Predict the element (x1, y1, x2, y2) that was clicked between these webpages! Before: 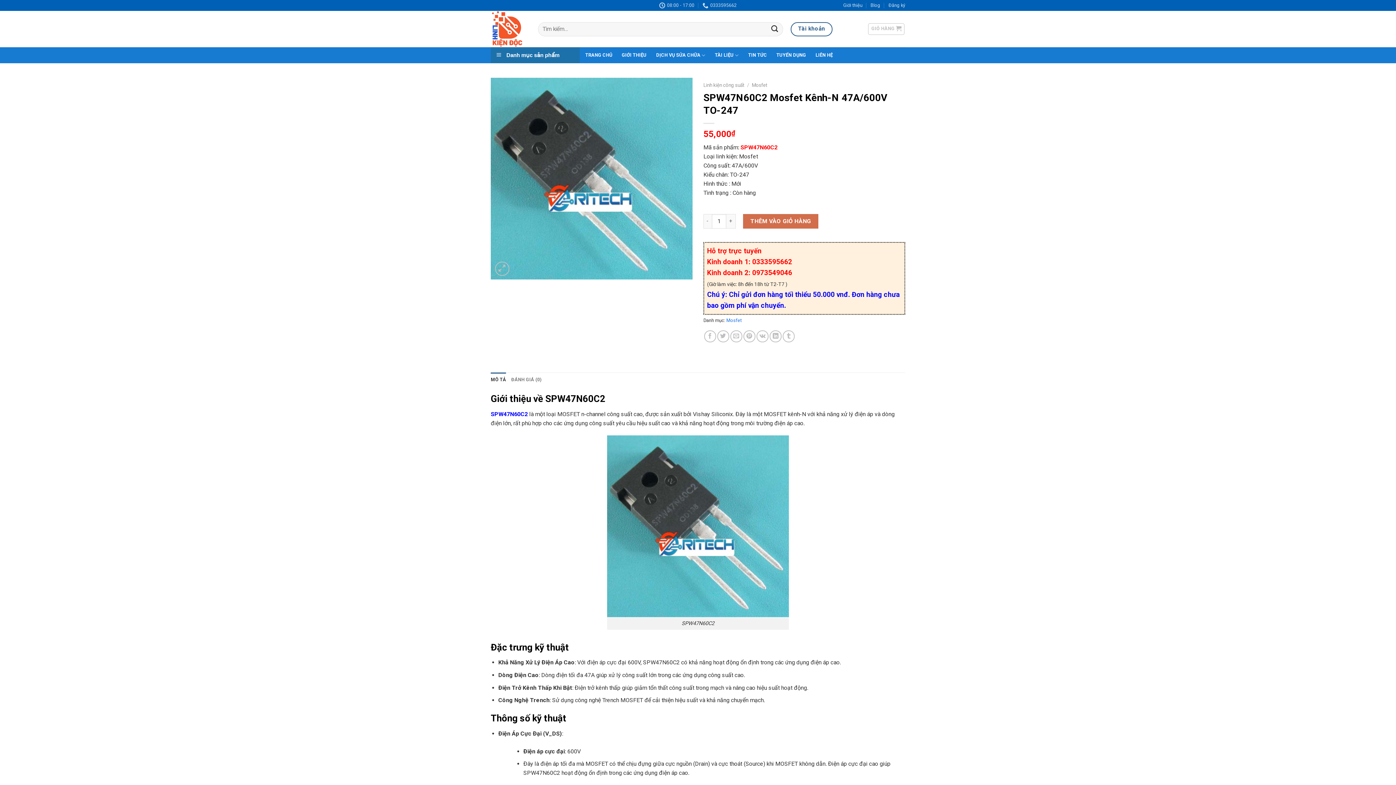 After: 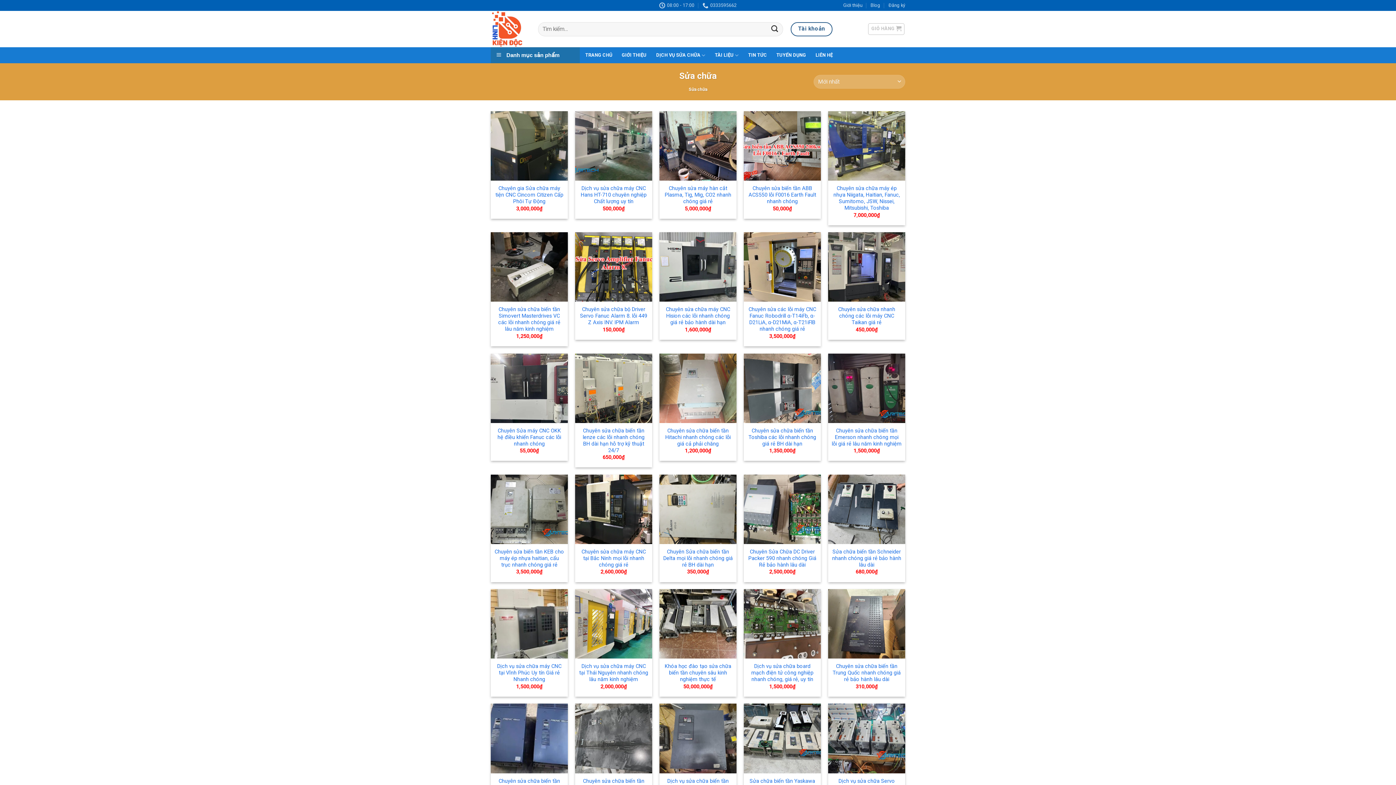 Action: label: DỊCH VỤ SỬA CHỮA bbox: (656, 48, 705, 62)